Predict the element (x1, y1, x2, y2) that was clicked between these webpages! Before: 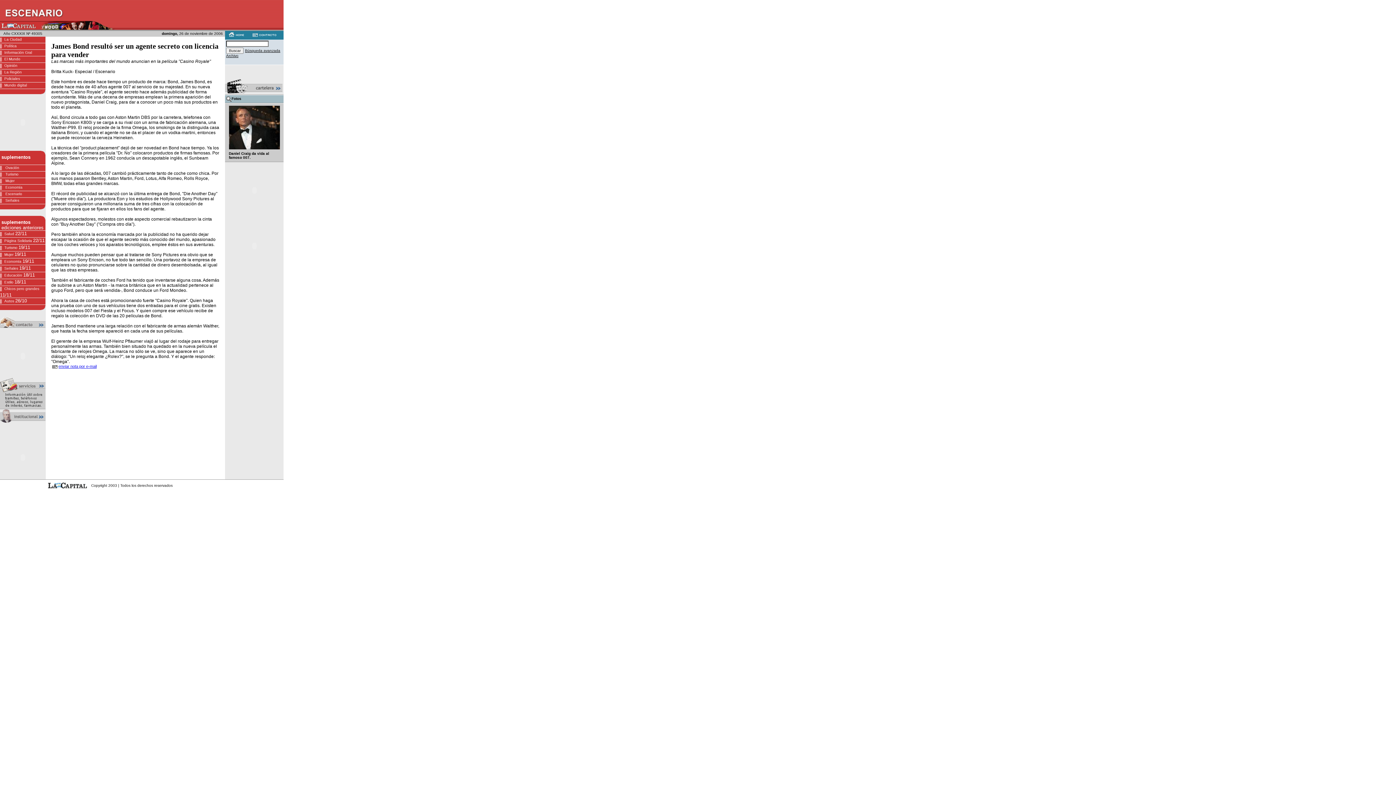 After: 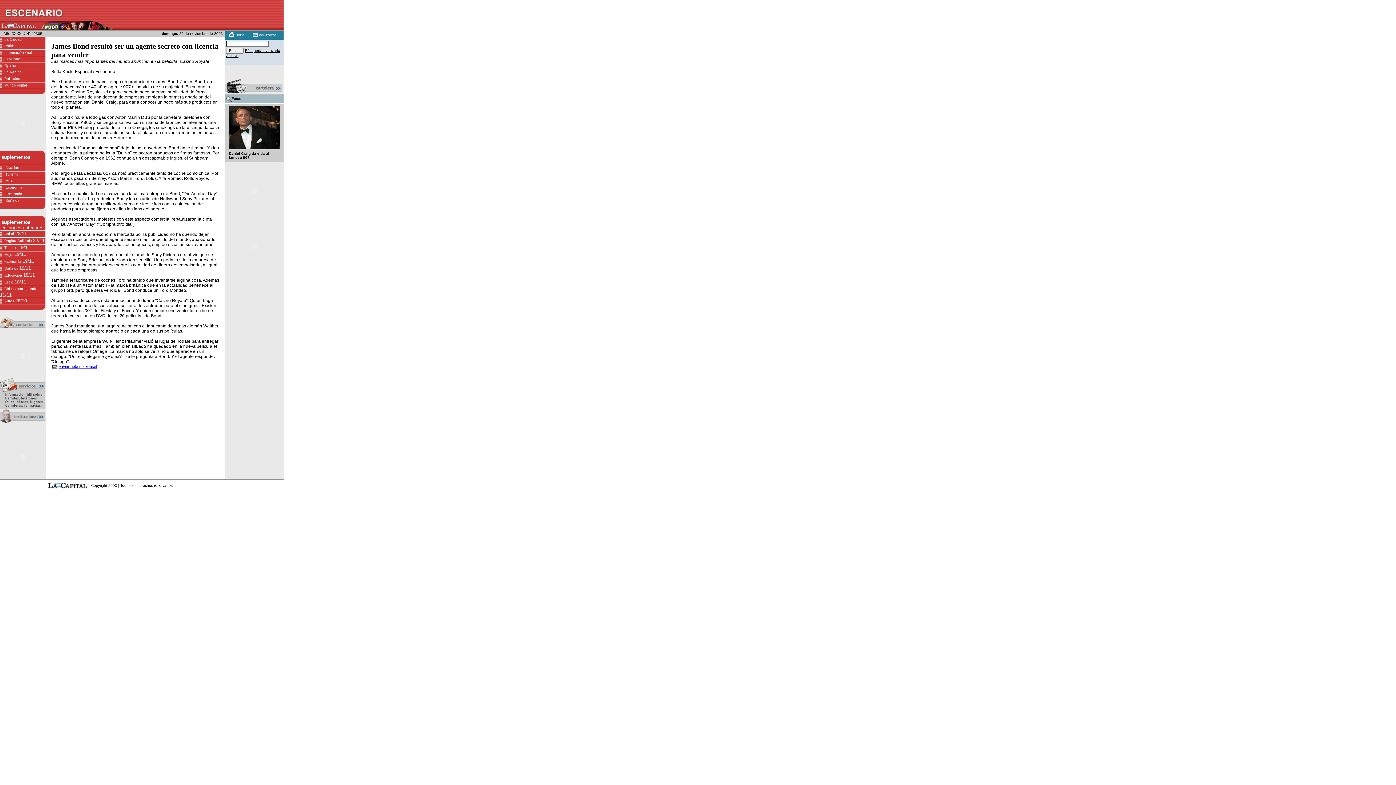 Action: bbox: (228, 145, 279, 150)